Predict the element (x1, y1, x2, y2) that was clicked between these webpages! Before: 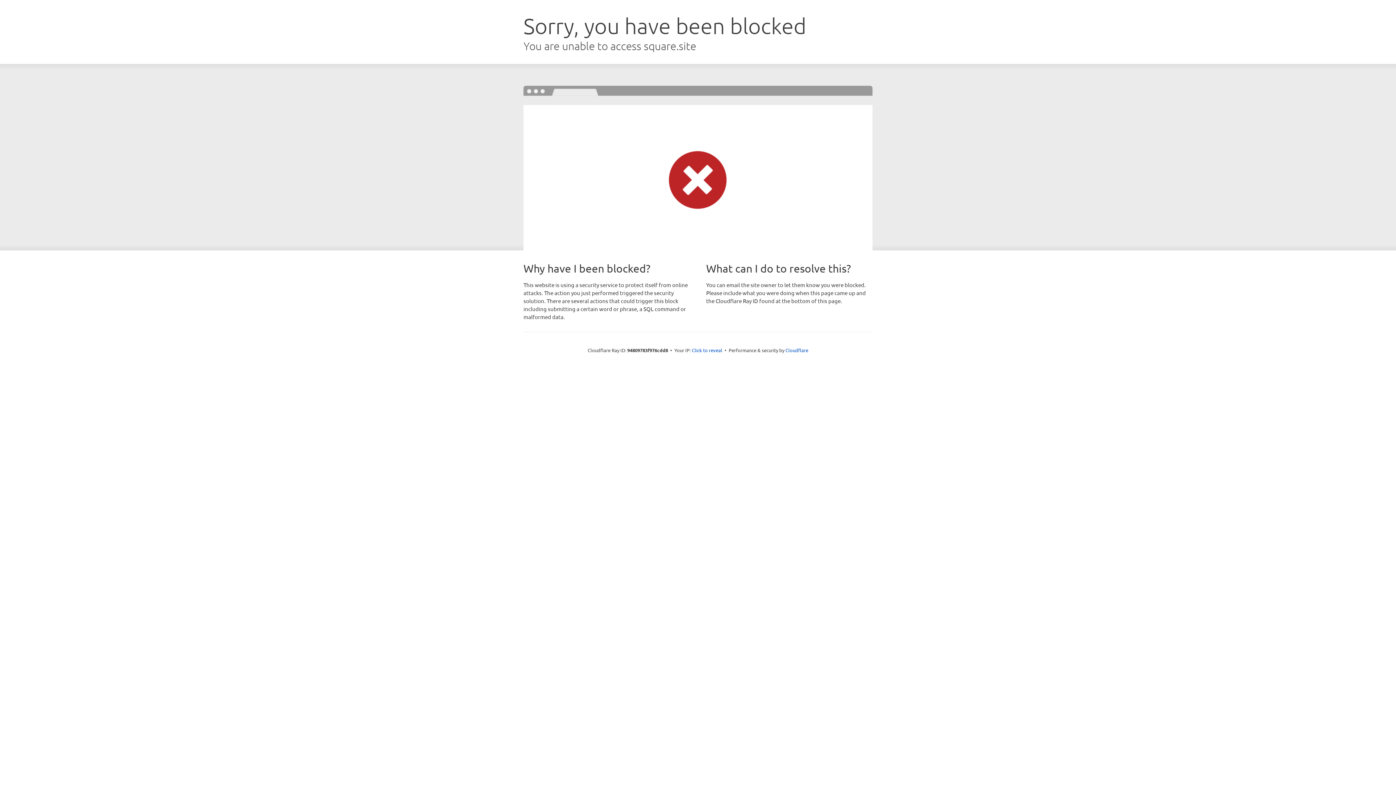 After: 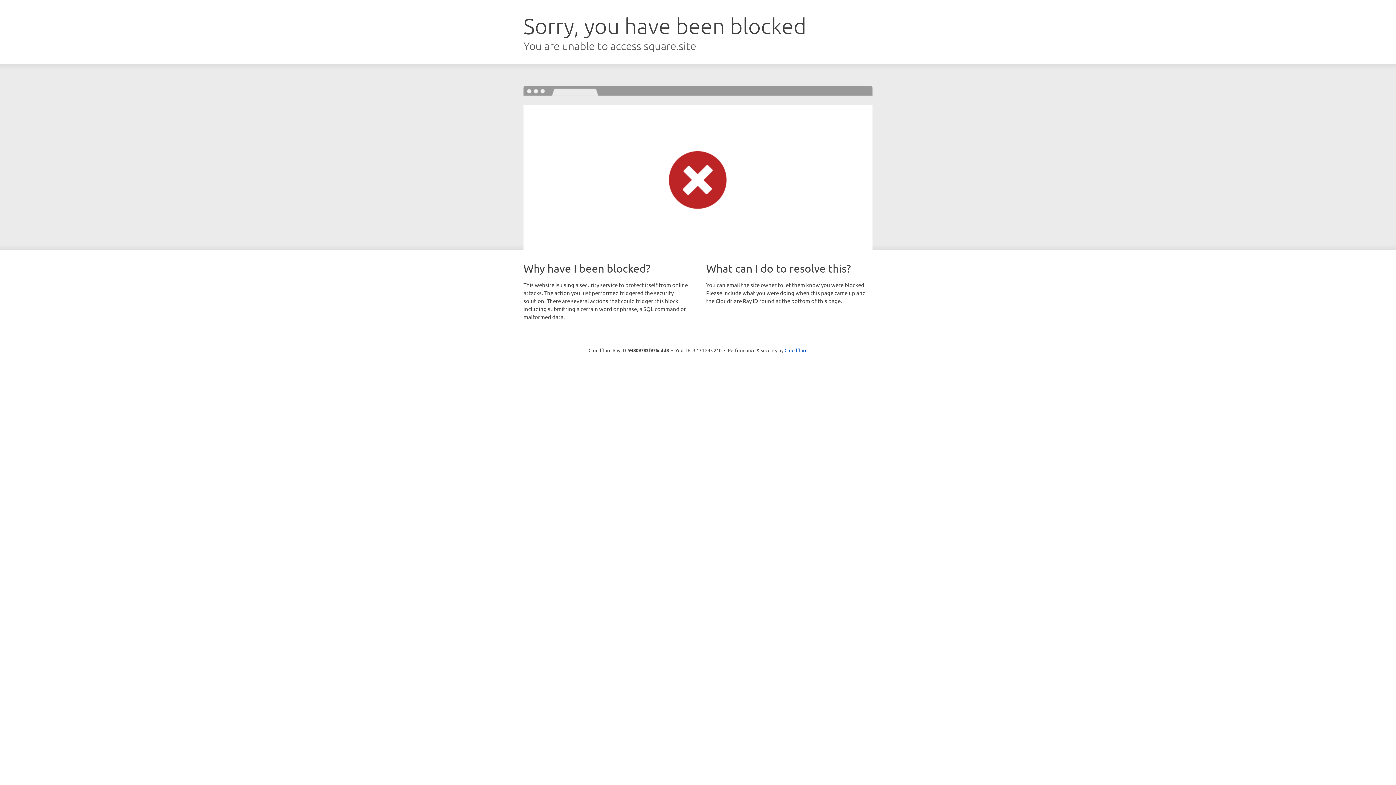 Action: bbox: (692, 346, 722, 353) label: Click to reveal